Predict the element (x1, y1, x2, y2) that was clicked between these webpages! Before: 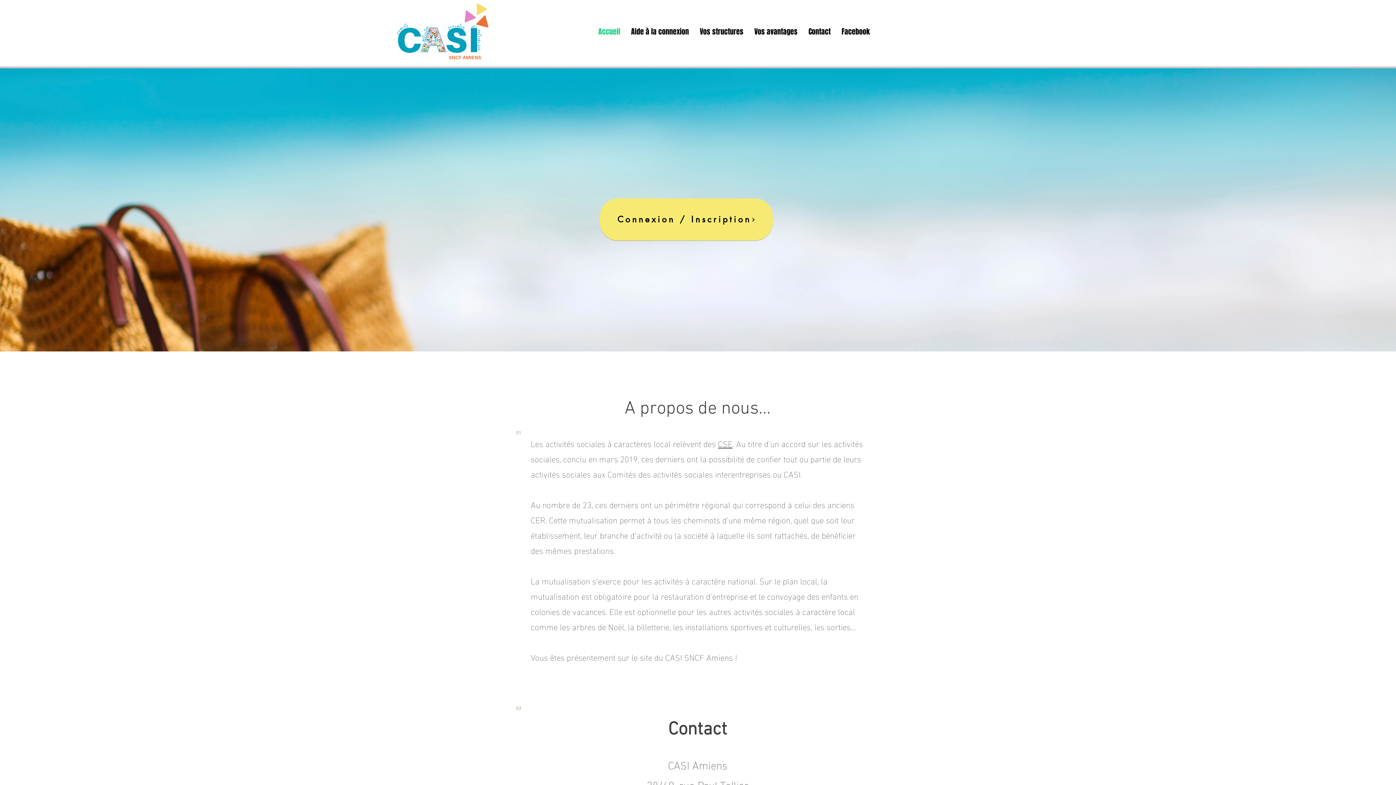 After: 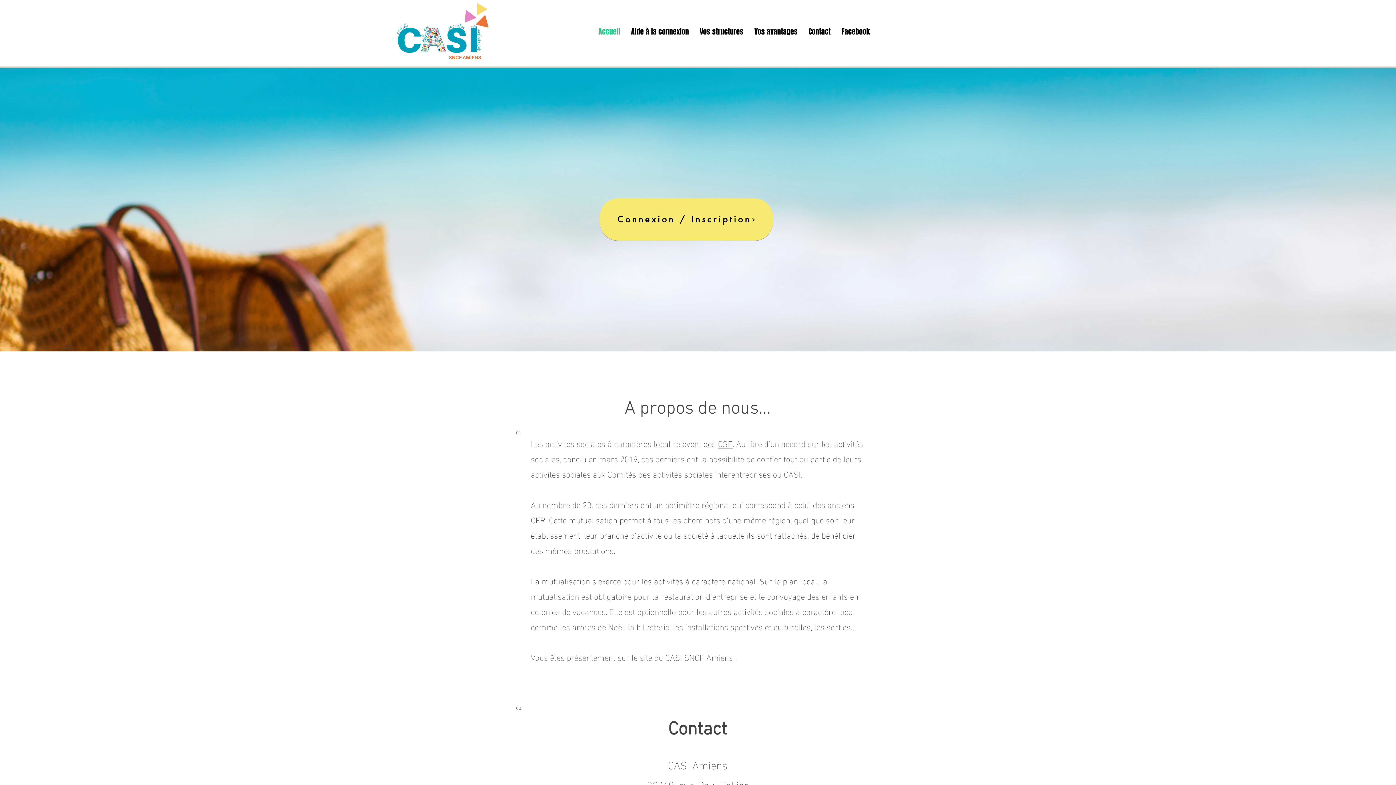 Action: label: CSE bbox: (718, 435, 732, 450)